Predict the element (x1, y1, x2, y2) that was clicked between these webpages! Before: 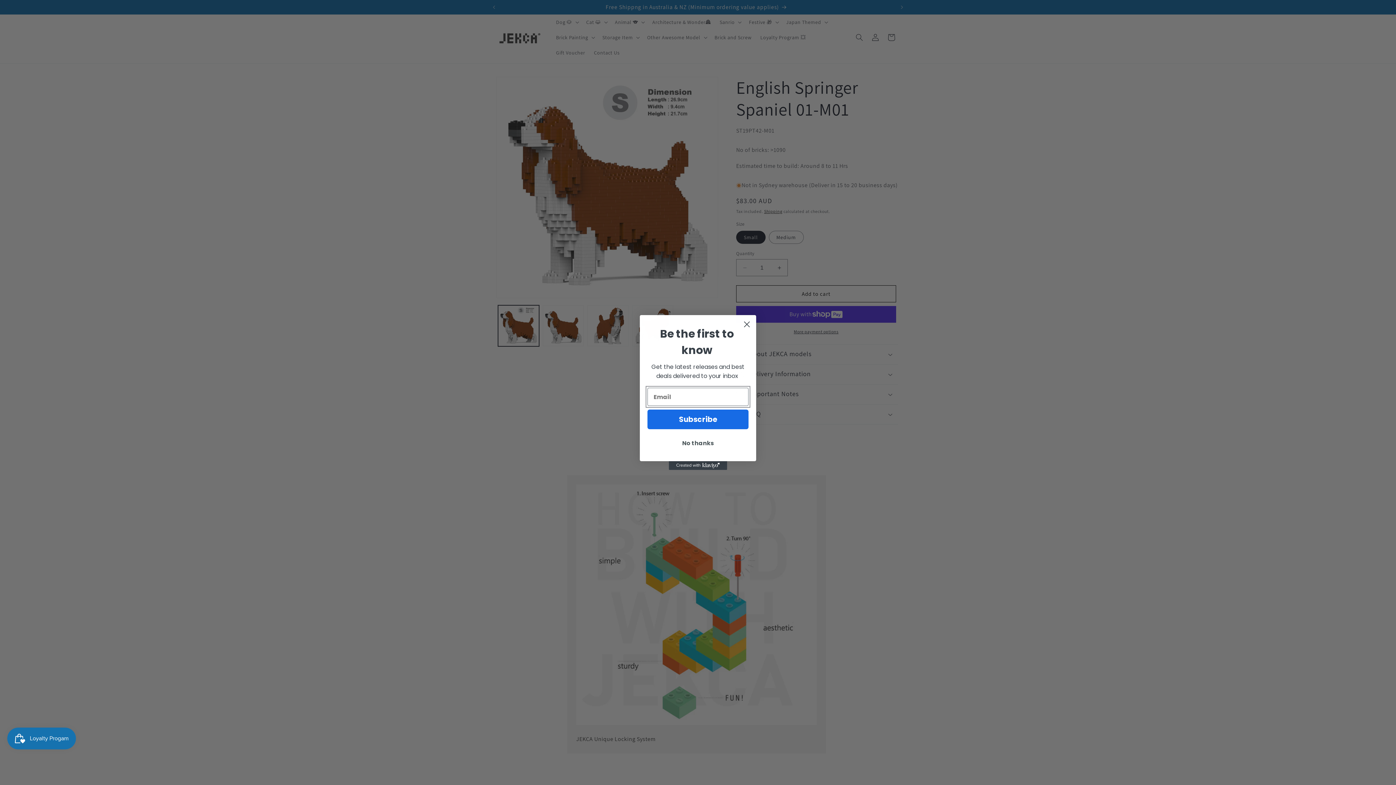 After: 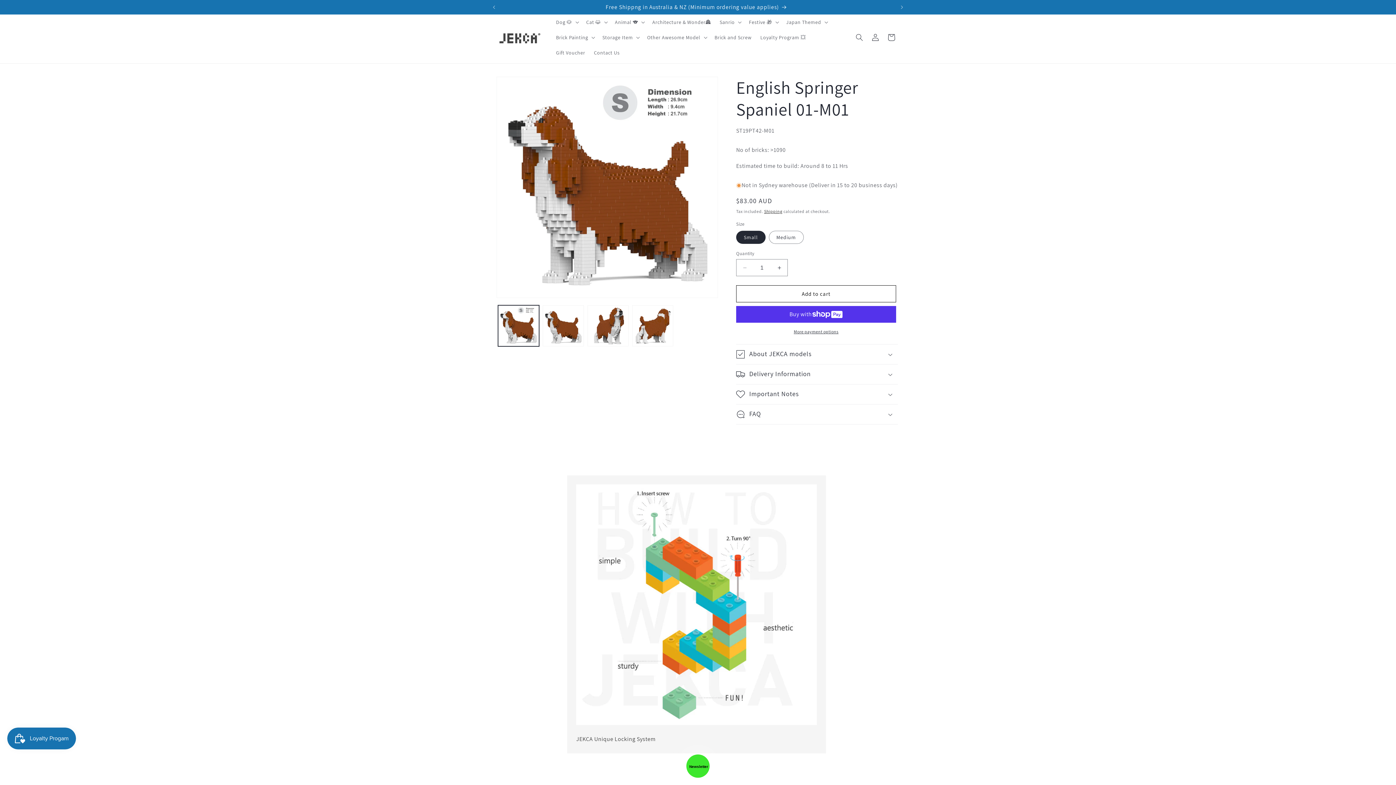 Action: label: No thanks bbox: (647, 436, 748, 450)